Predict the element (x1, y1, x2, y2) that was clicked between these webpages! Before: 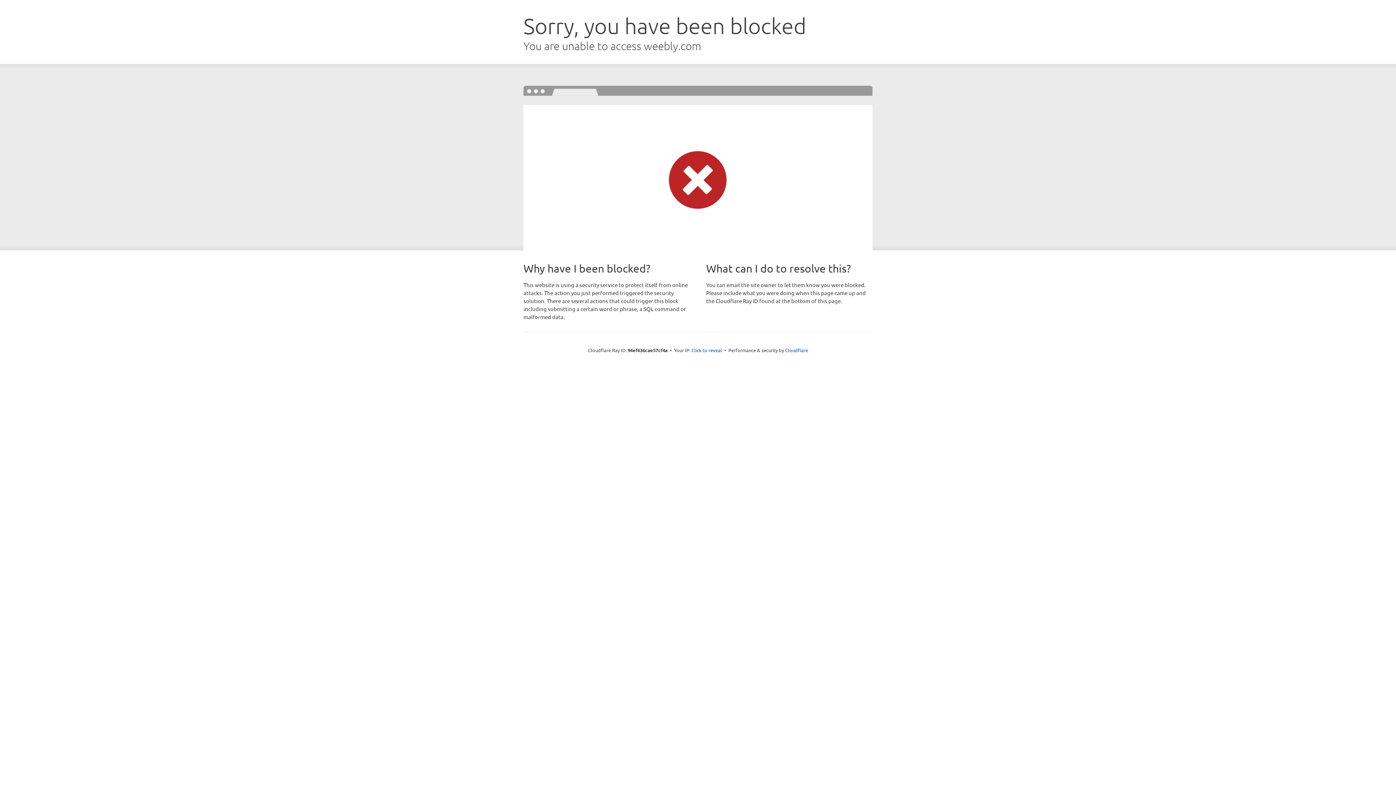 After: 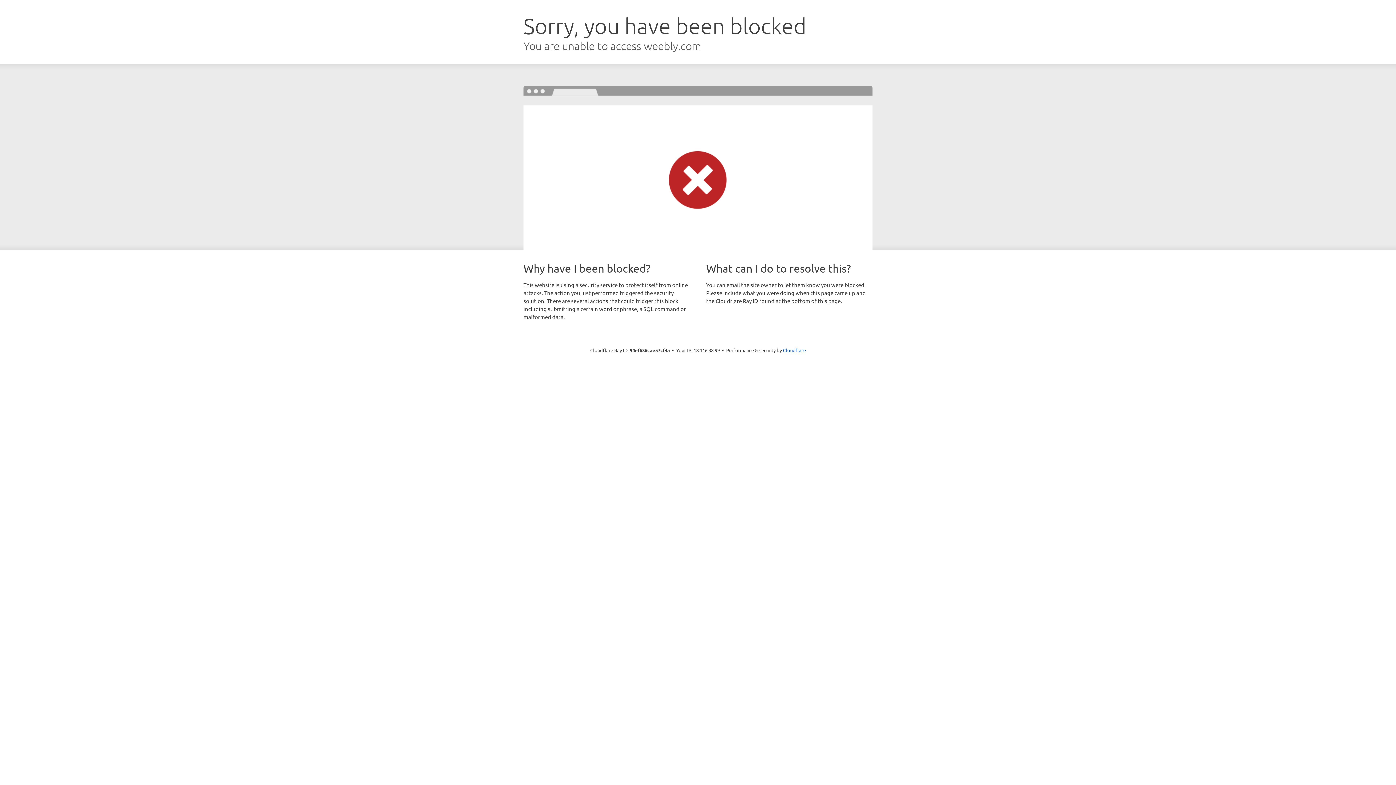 Action: bbox: (691, 346, 722, 353) label: Click to reveal